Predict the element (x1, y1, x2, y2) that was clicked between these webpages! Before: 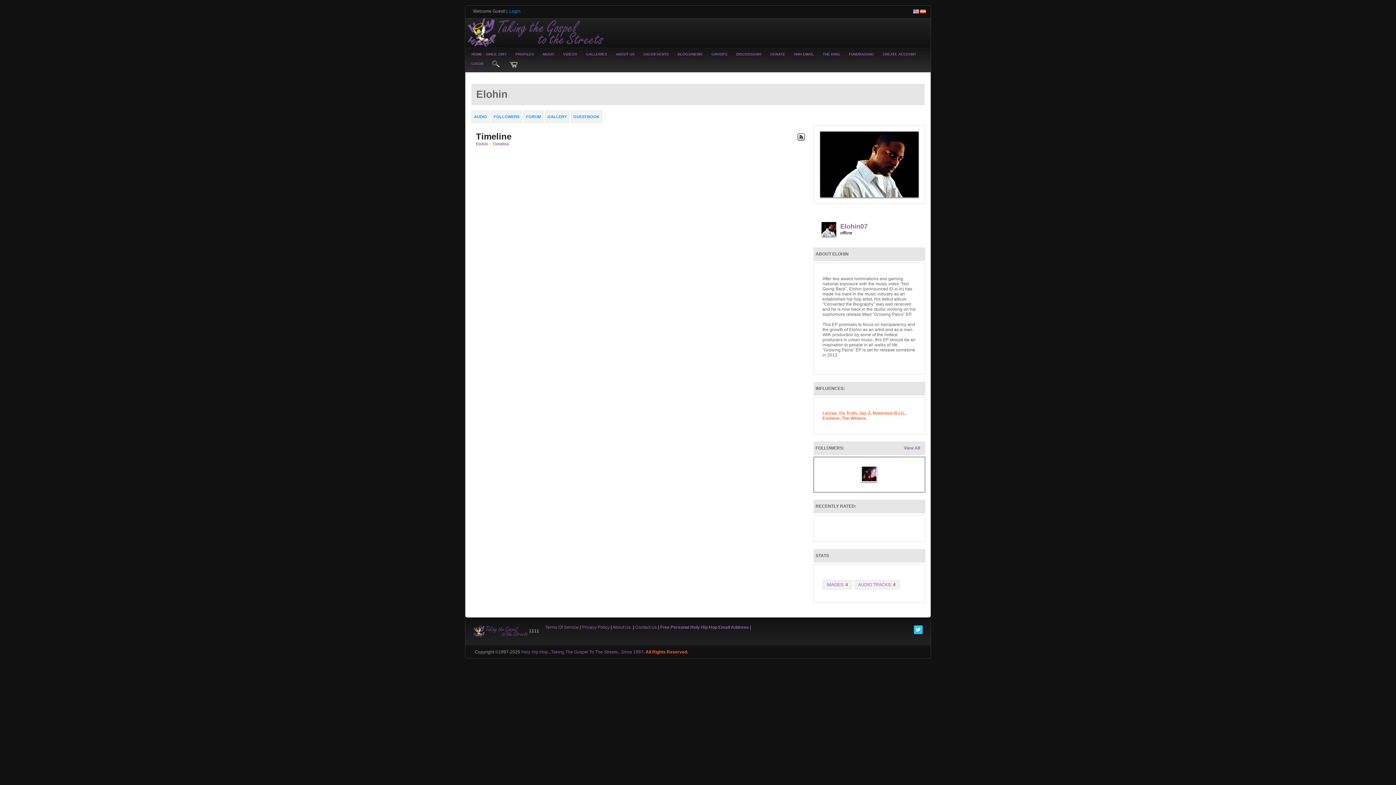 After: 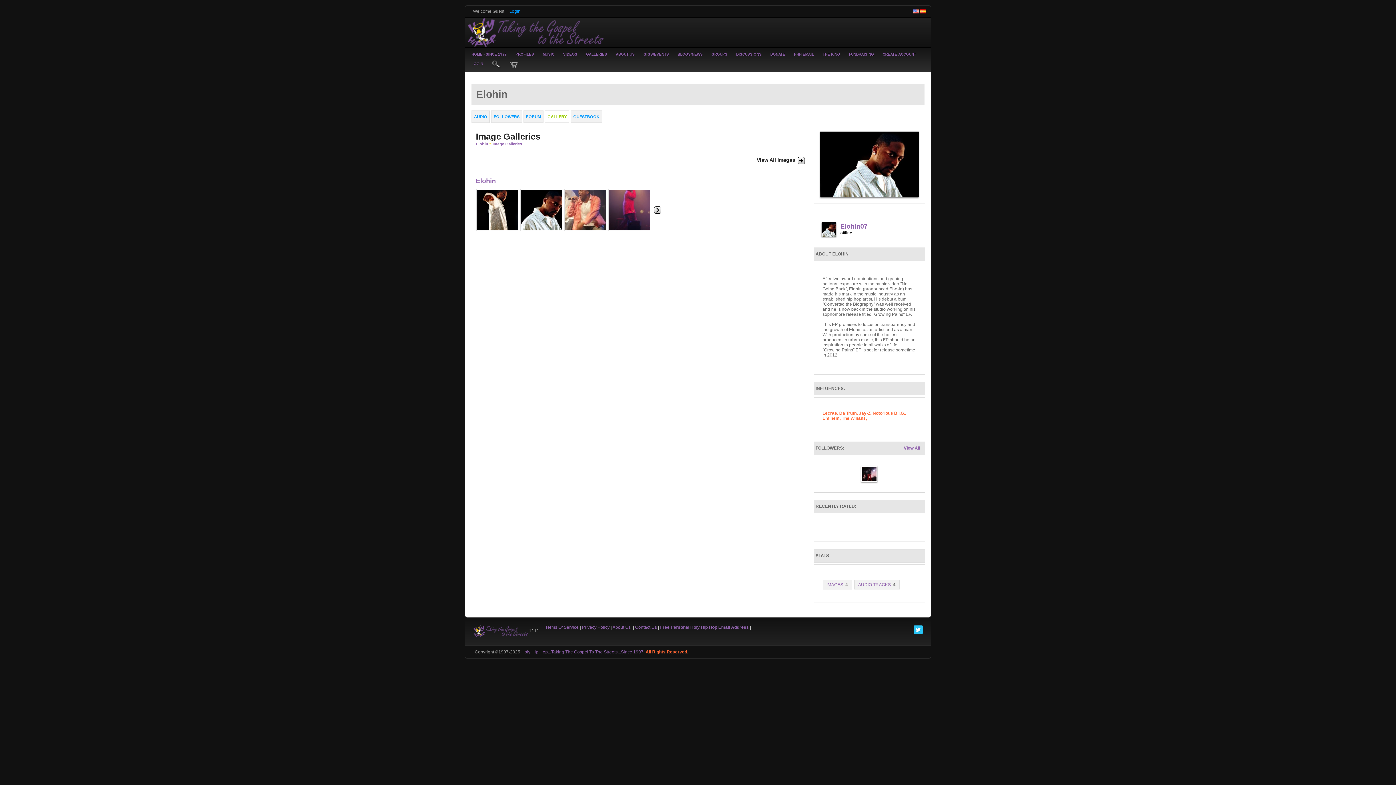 Action: label: IMAGES: 4 bbox: (826, 582, 848, 587)